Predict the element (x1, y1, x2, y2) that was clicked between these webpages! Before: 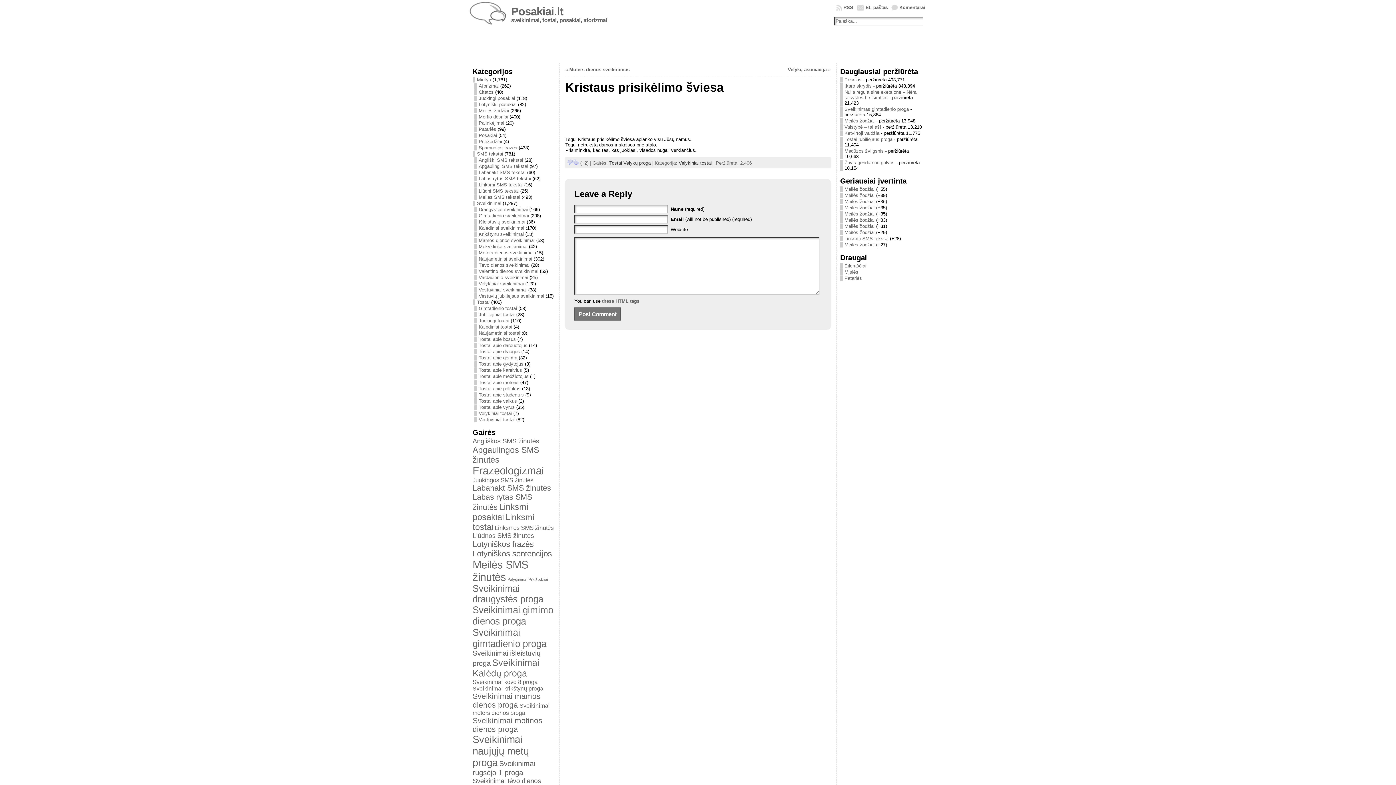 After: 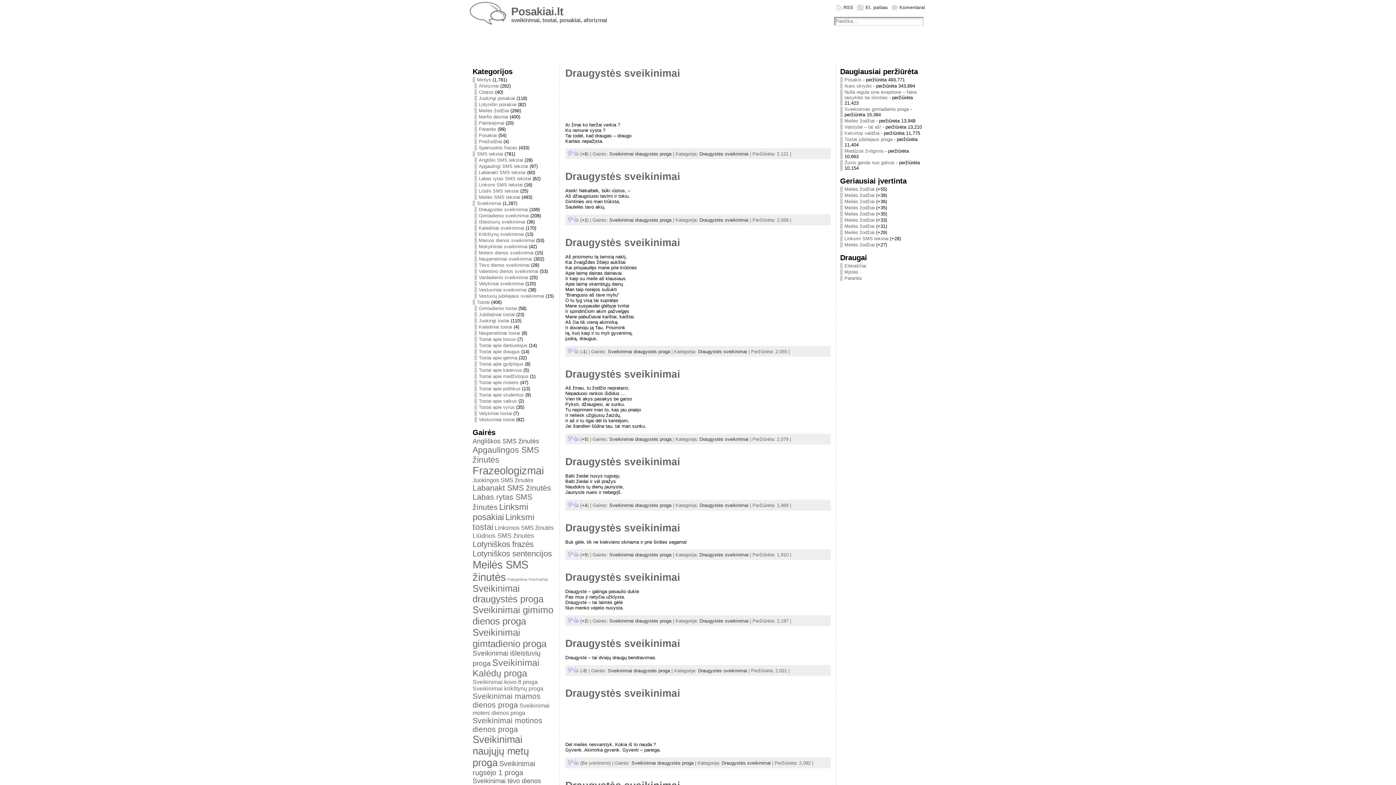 Action: bbox: (472, 583, 543, 604) label: Sveikinimai draugystės proga